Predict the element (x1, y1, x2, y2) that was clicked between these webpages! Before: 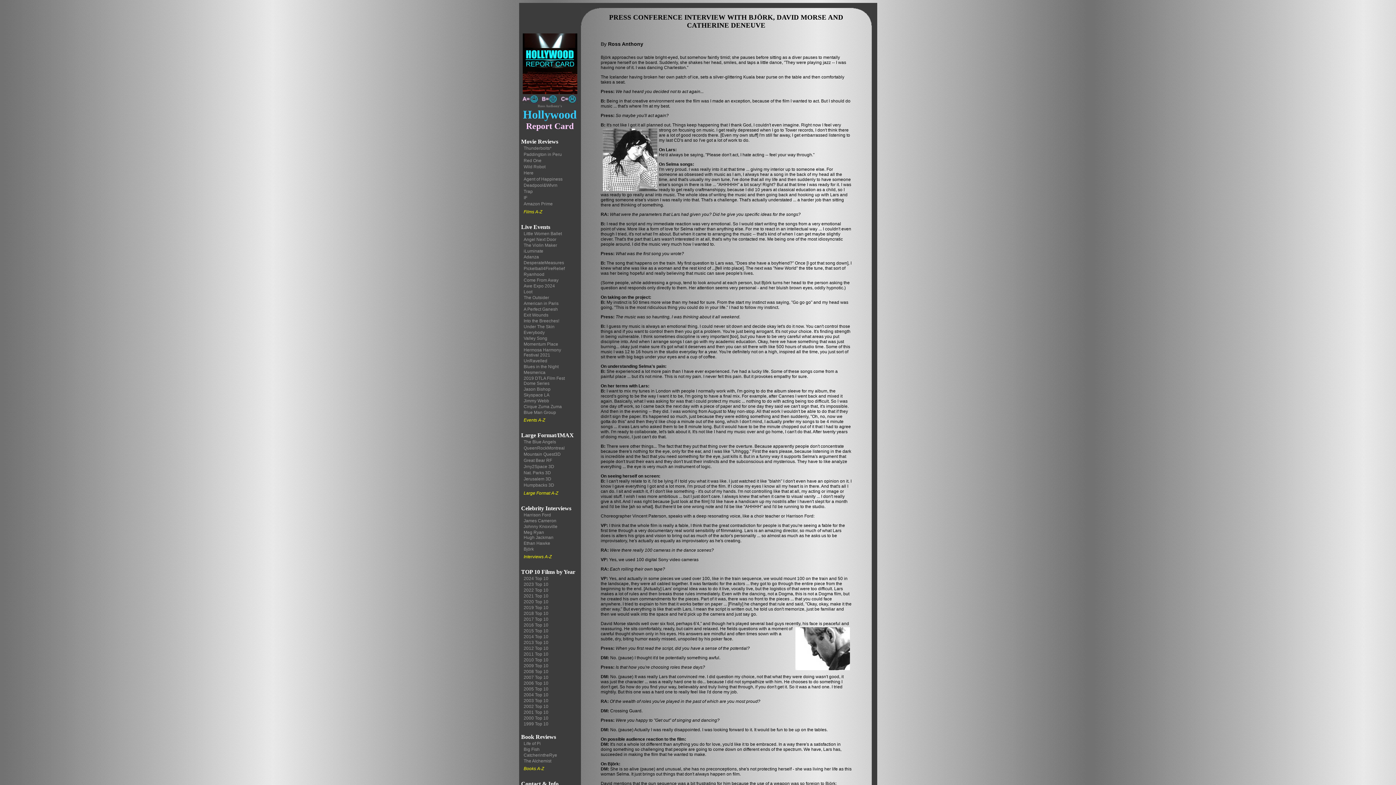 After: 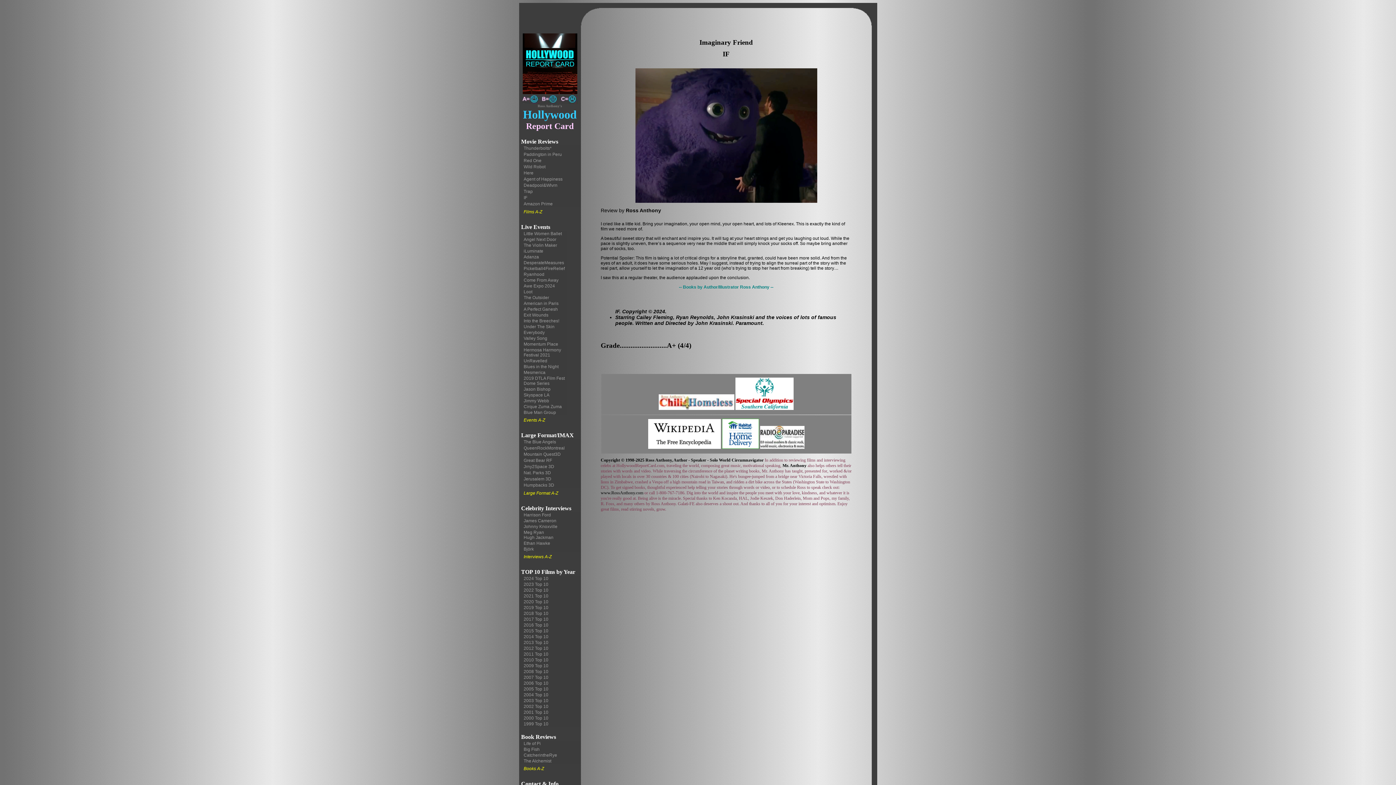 Action: label: IF bbox: (523, 195, 527, 200)